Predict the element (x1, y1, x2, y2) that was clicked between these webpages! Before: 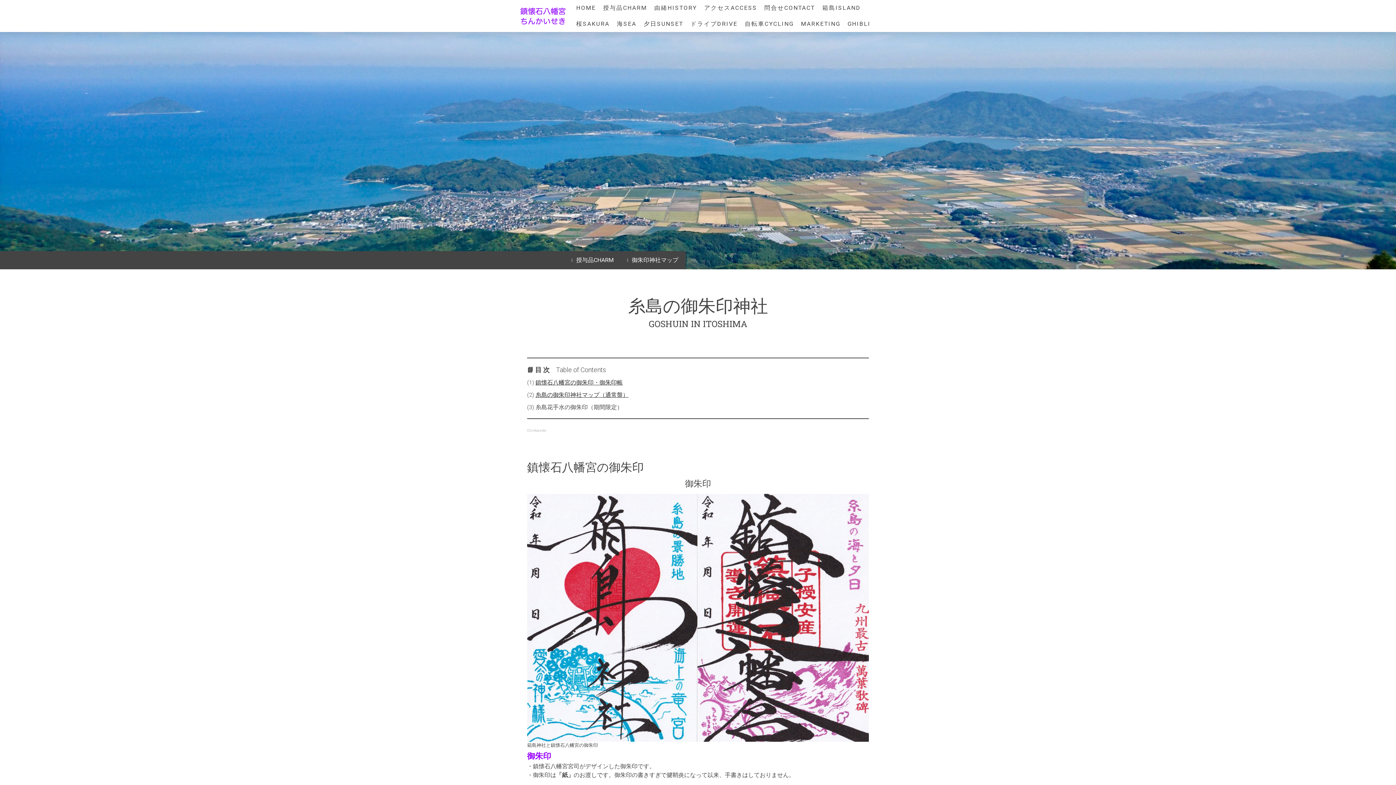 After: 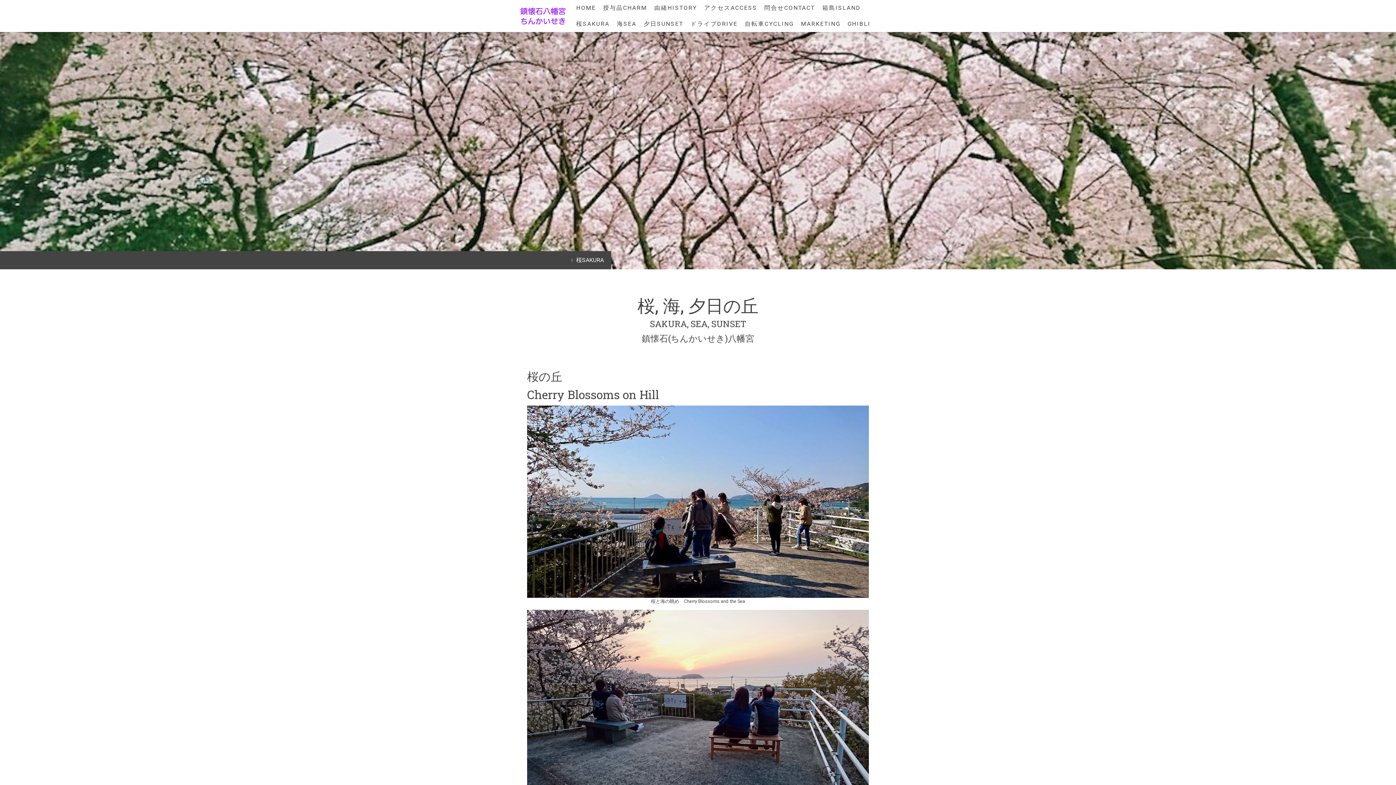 Action: label: 桜SAKURA bbox: (572, 16, 613, 32)